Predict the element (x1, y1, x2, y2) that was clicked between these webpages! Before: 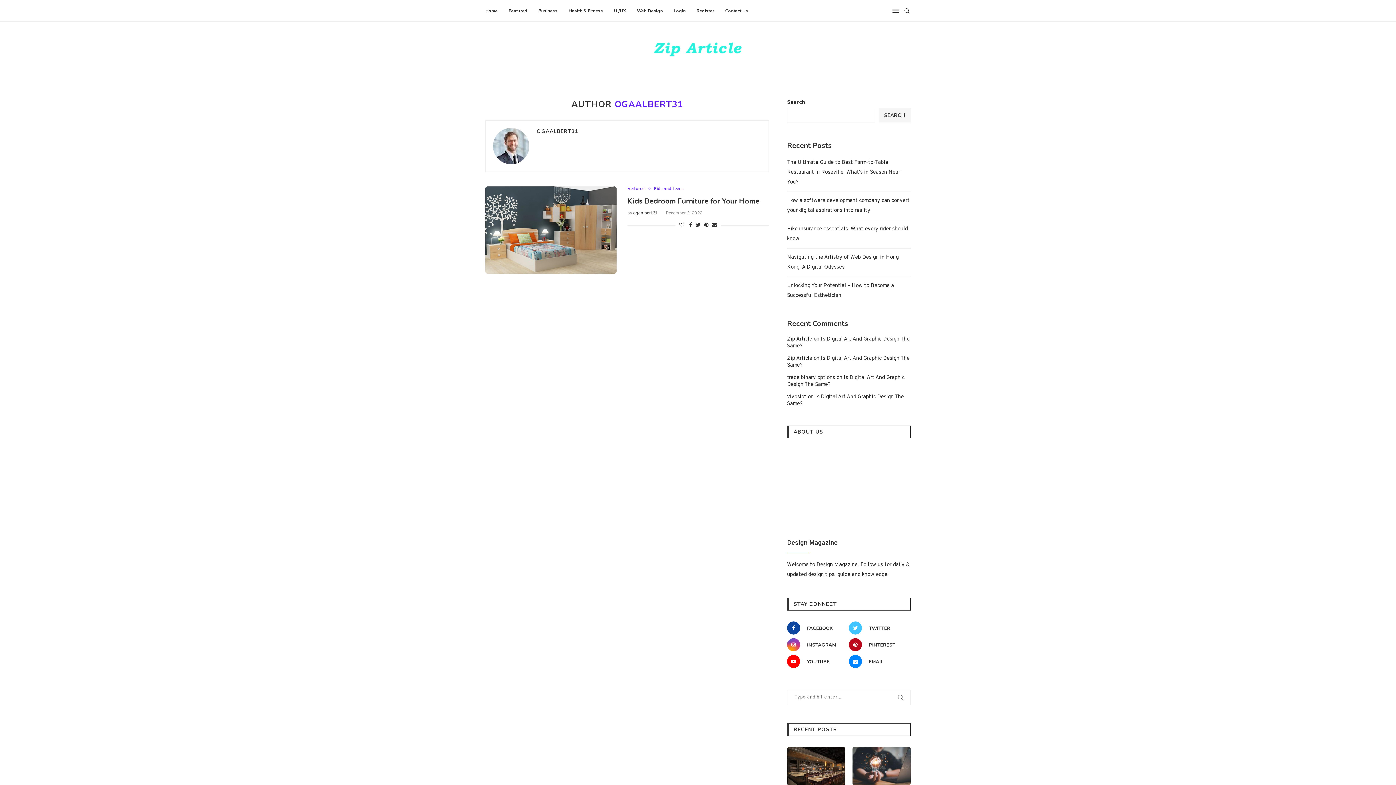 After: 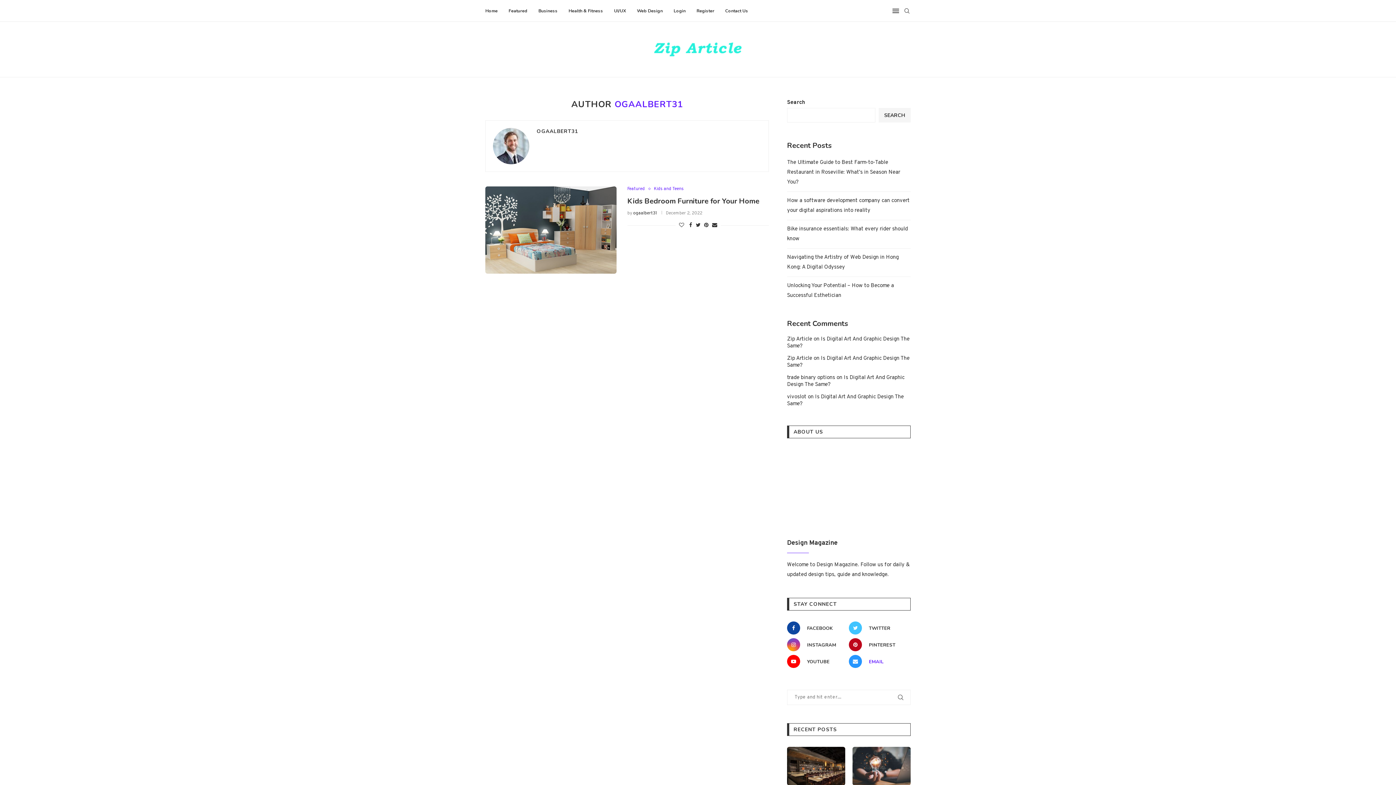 Action: label: Email bbox: (847, 655, 909, 668)